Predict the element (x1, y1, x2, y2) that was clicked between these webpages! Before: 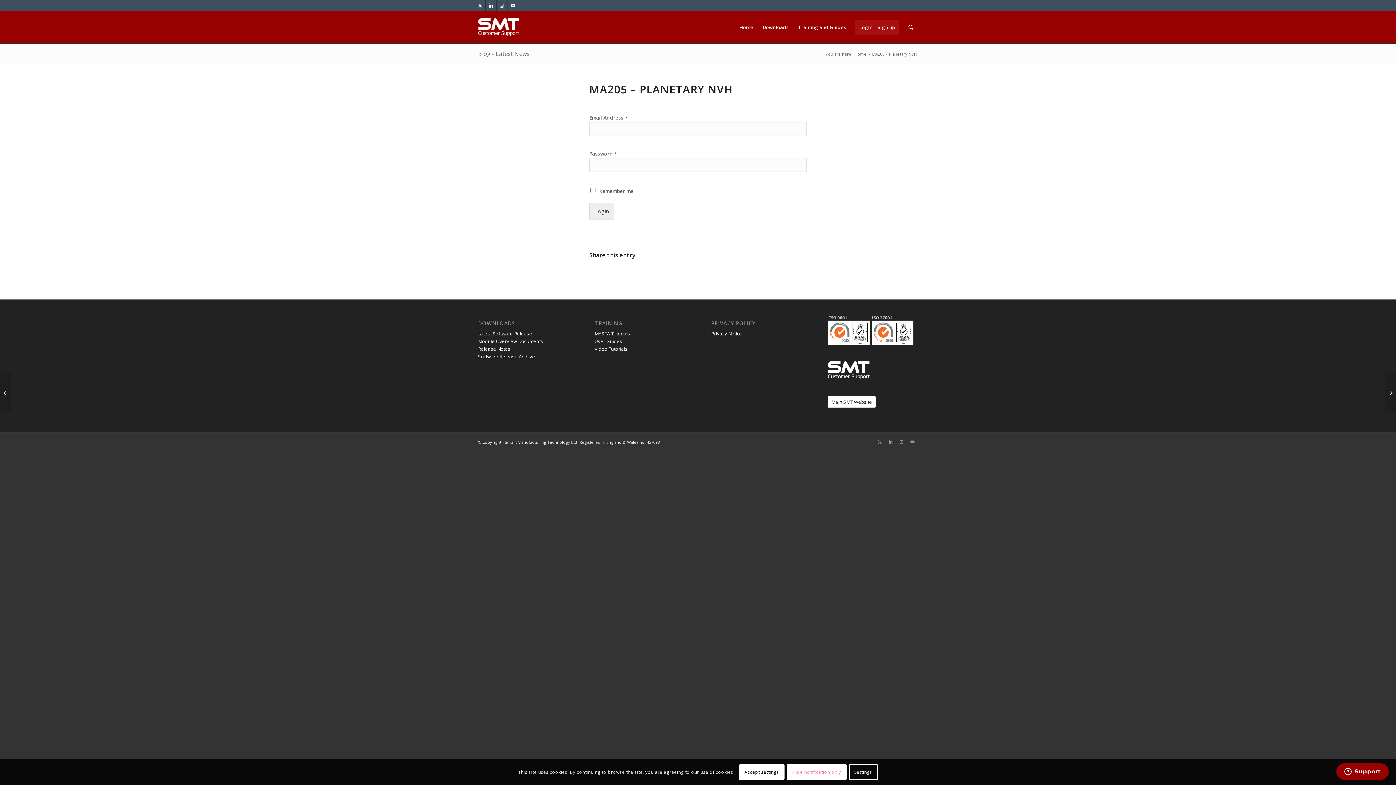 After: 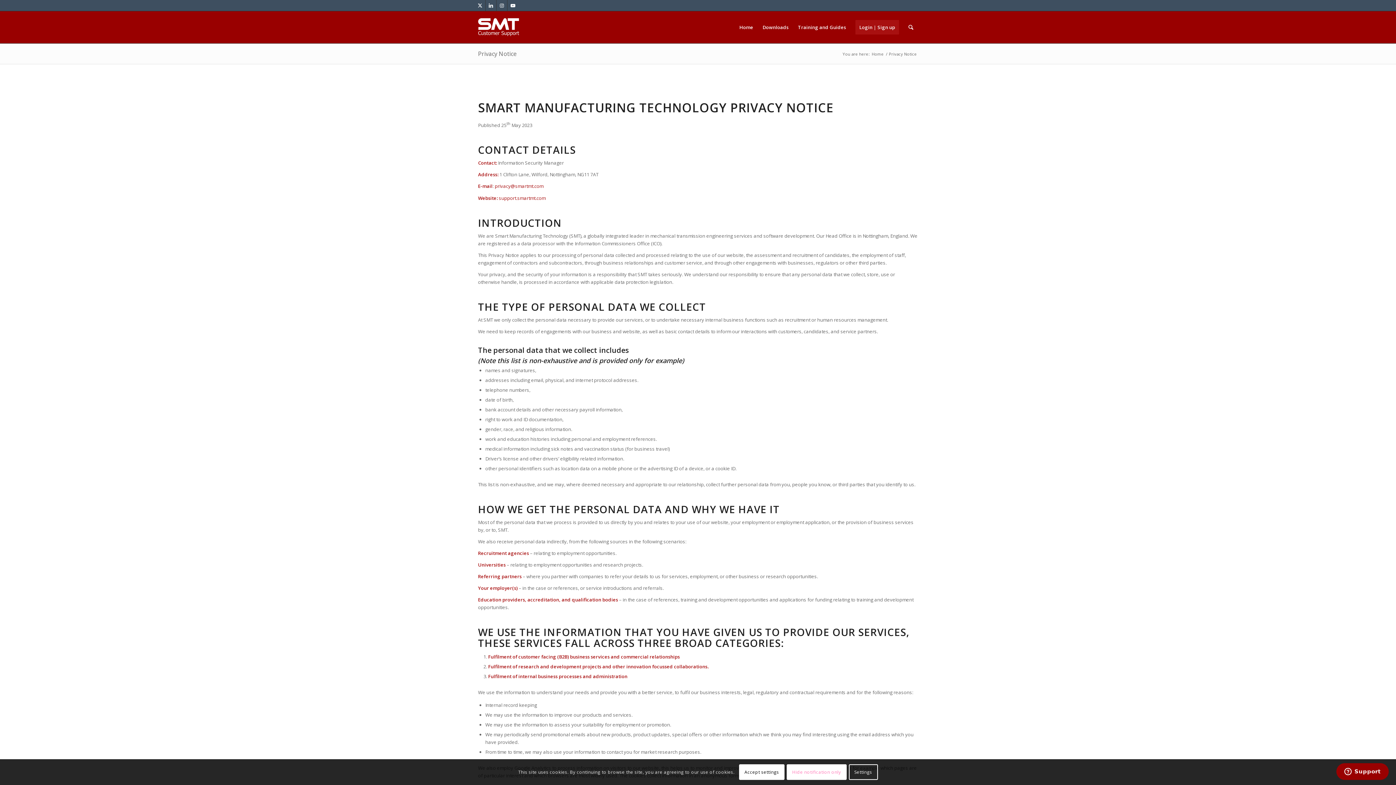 Action: label: Privacy Notice bbox: (711, 330, 742, 337)